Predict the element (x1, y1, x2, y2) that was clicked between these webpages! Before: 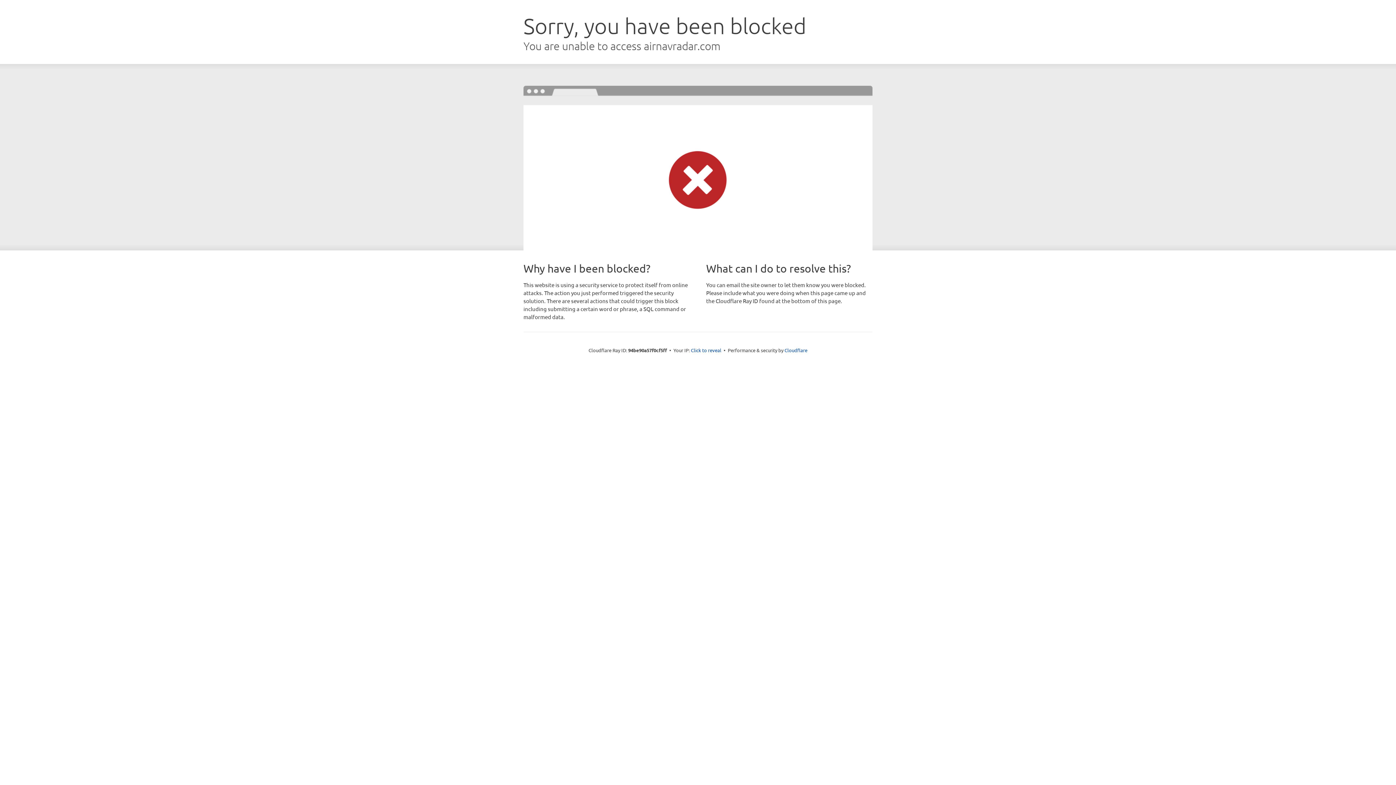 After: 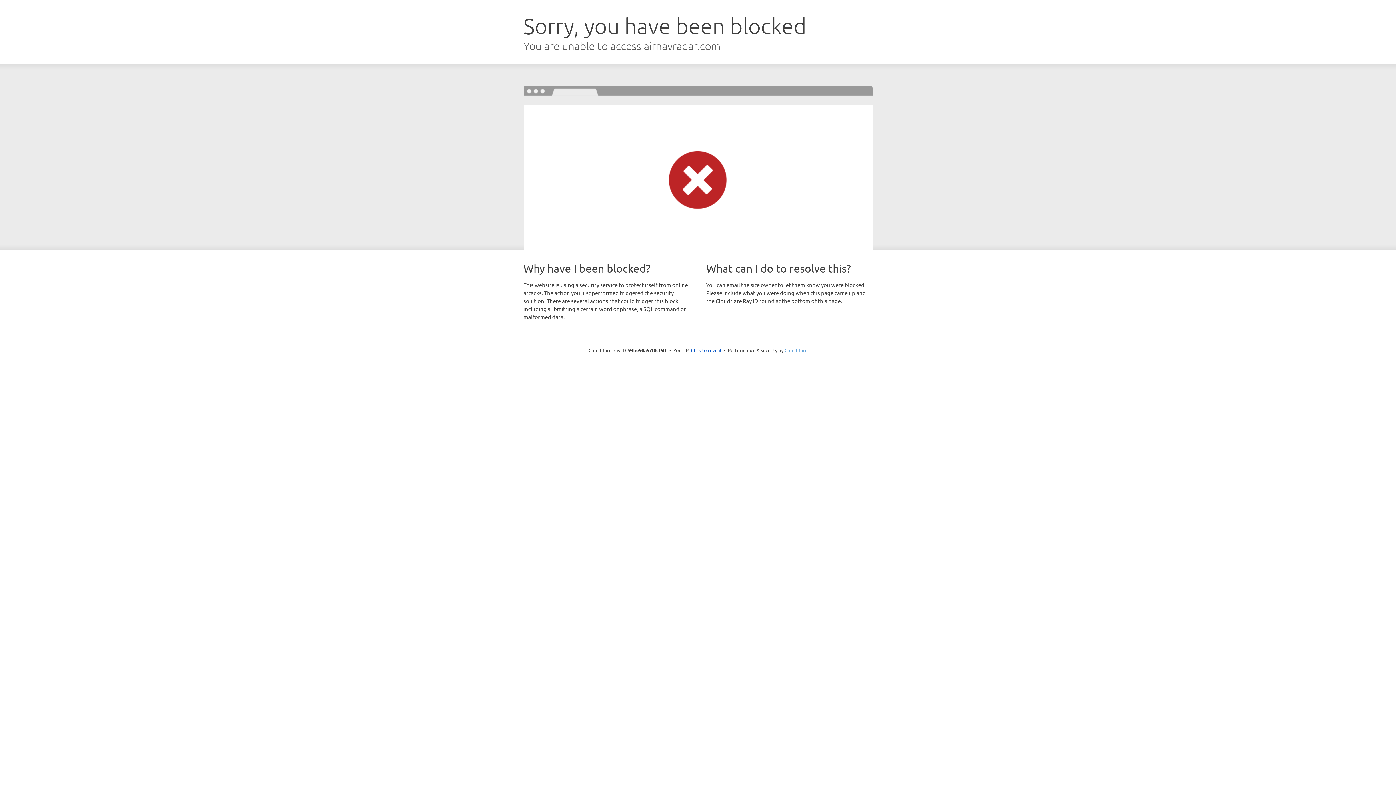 Action: label: Cloudflare bbox: (784, 347, 807, 353)